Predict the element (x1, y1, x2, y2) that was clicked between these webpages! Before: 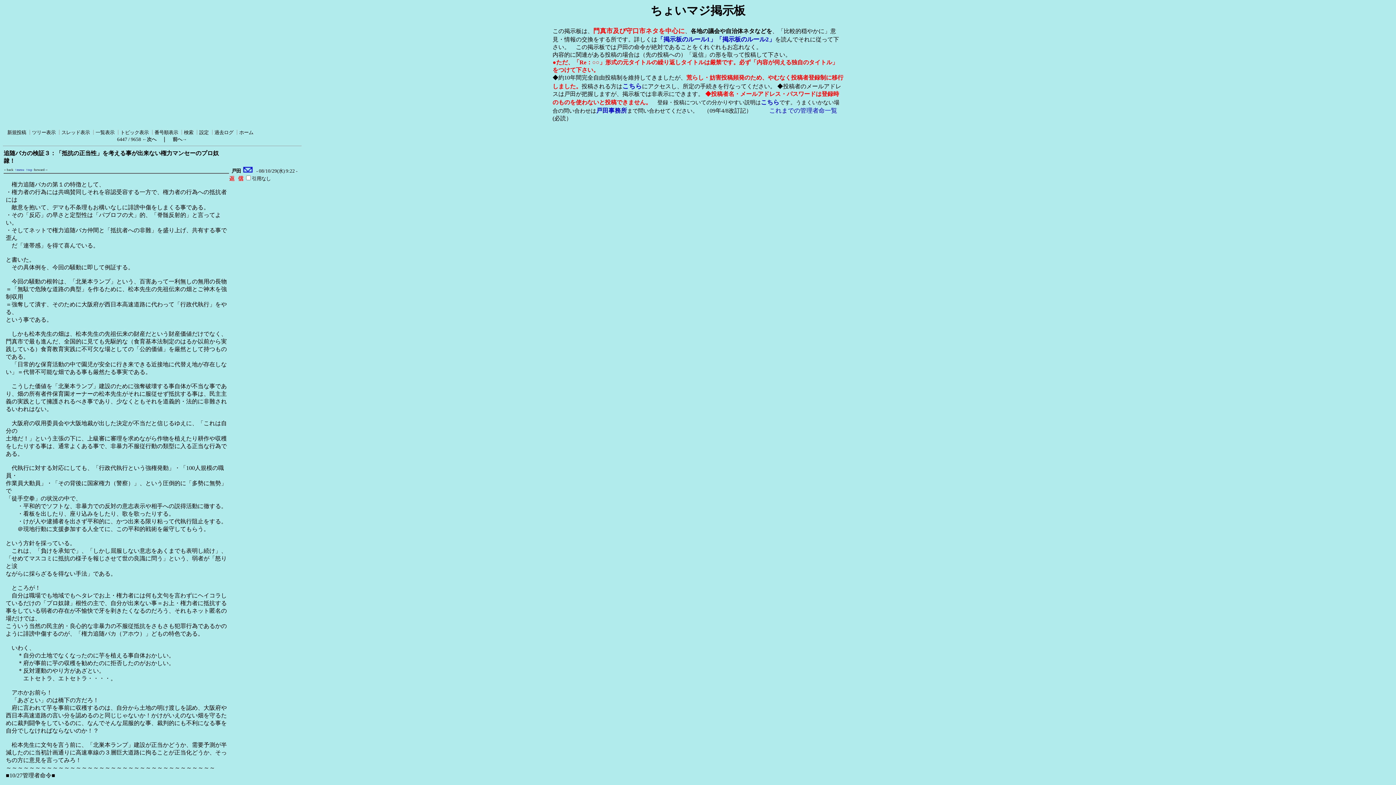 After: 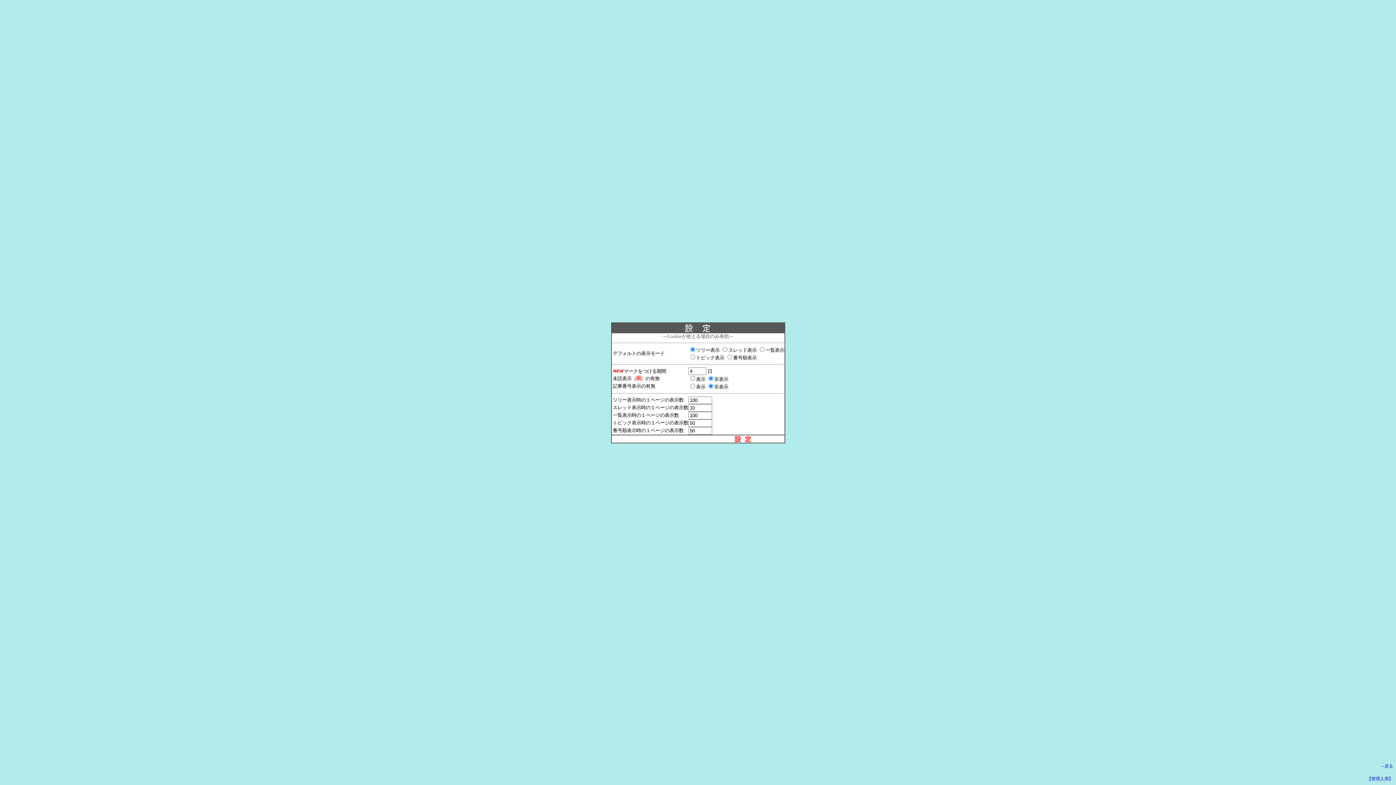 Action: label: 設定 bbox: (199, 129, 208, 135)